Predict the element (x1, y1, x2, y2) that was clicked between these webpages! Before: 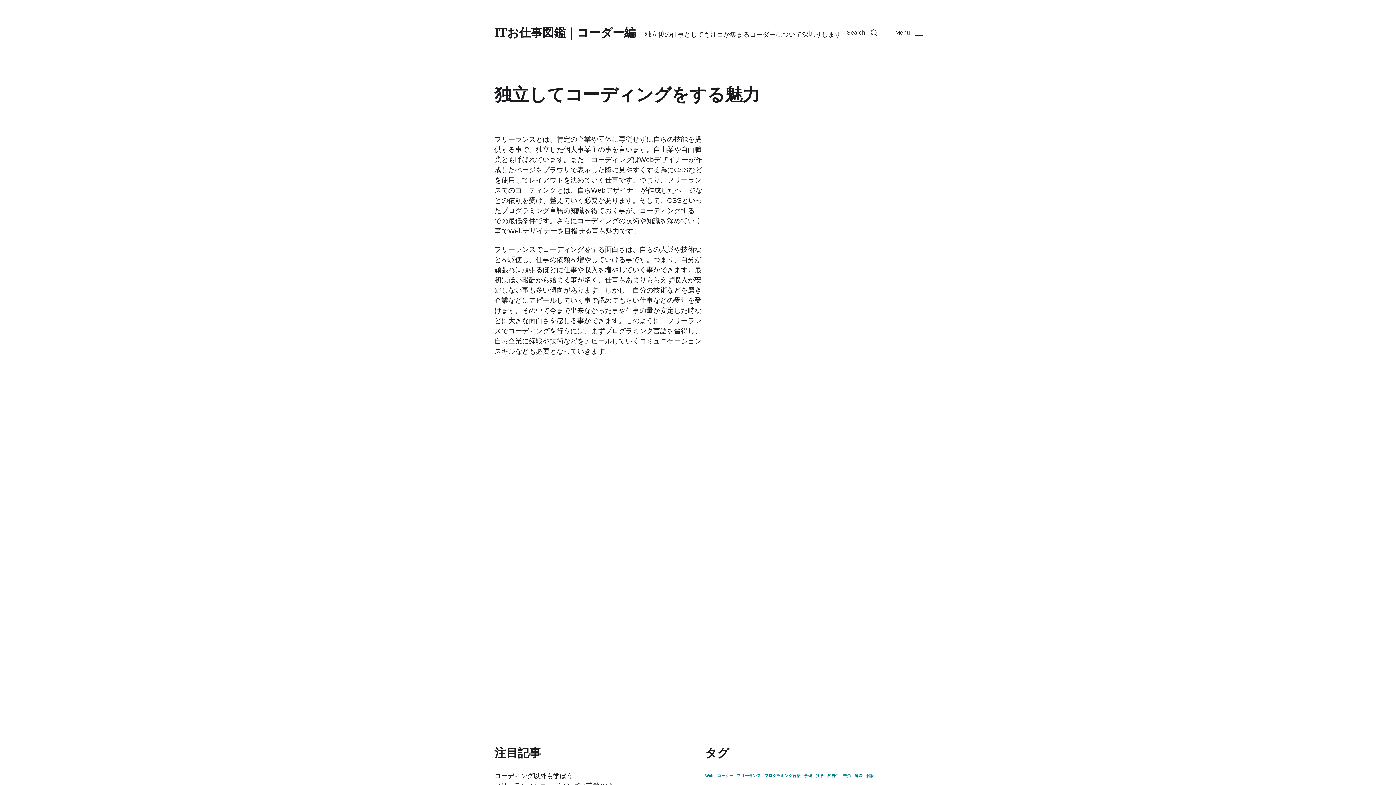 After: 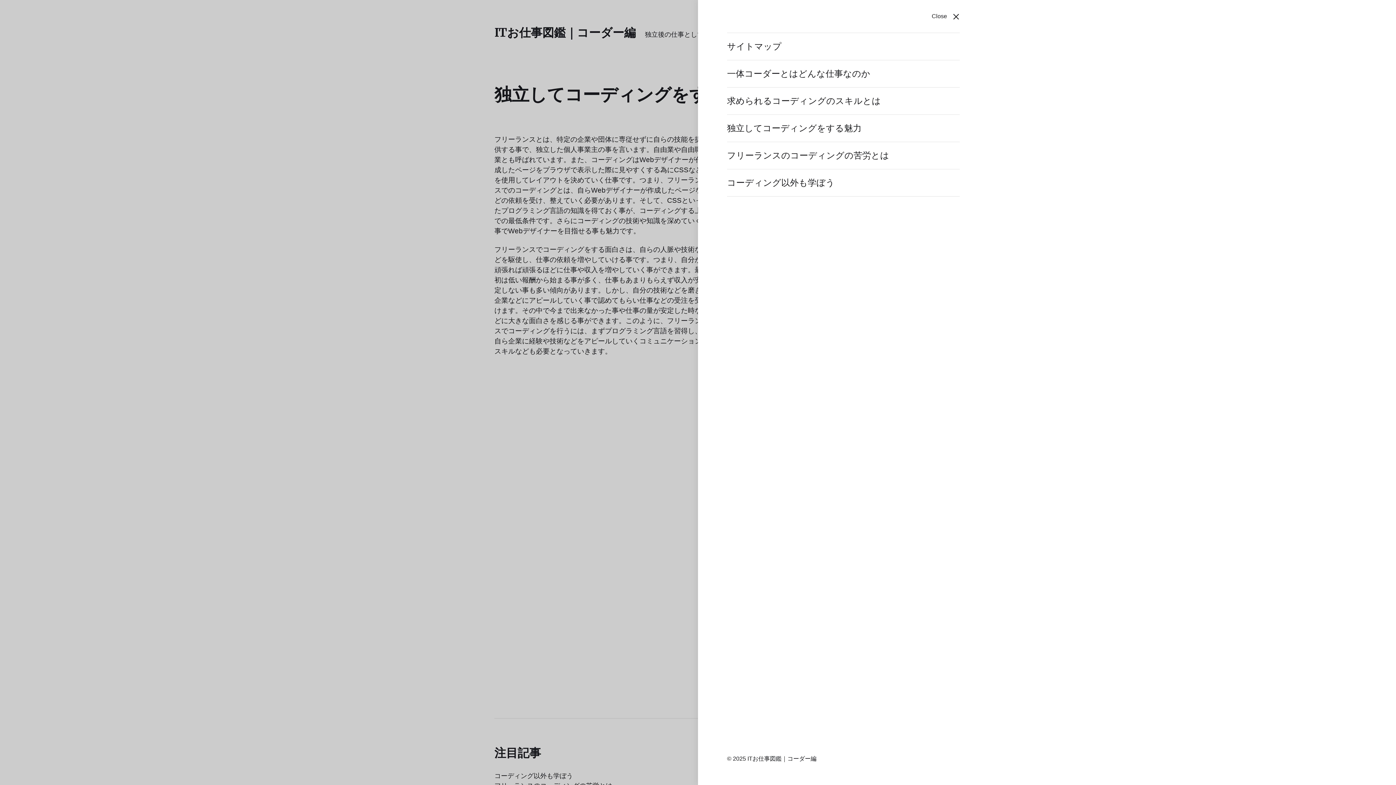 Action: label: Menu bbox: (886, 16, 932, 49)